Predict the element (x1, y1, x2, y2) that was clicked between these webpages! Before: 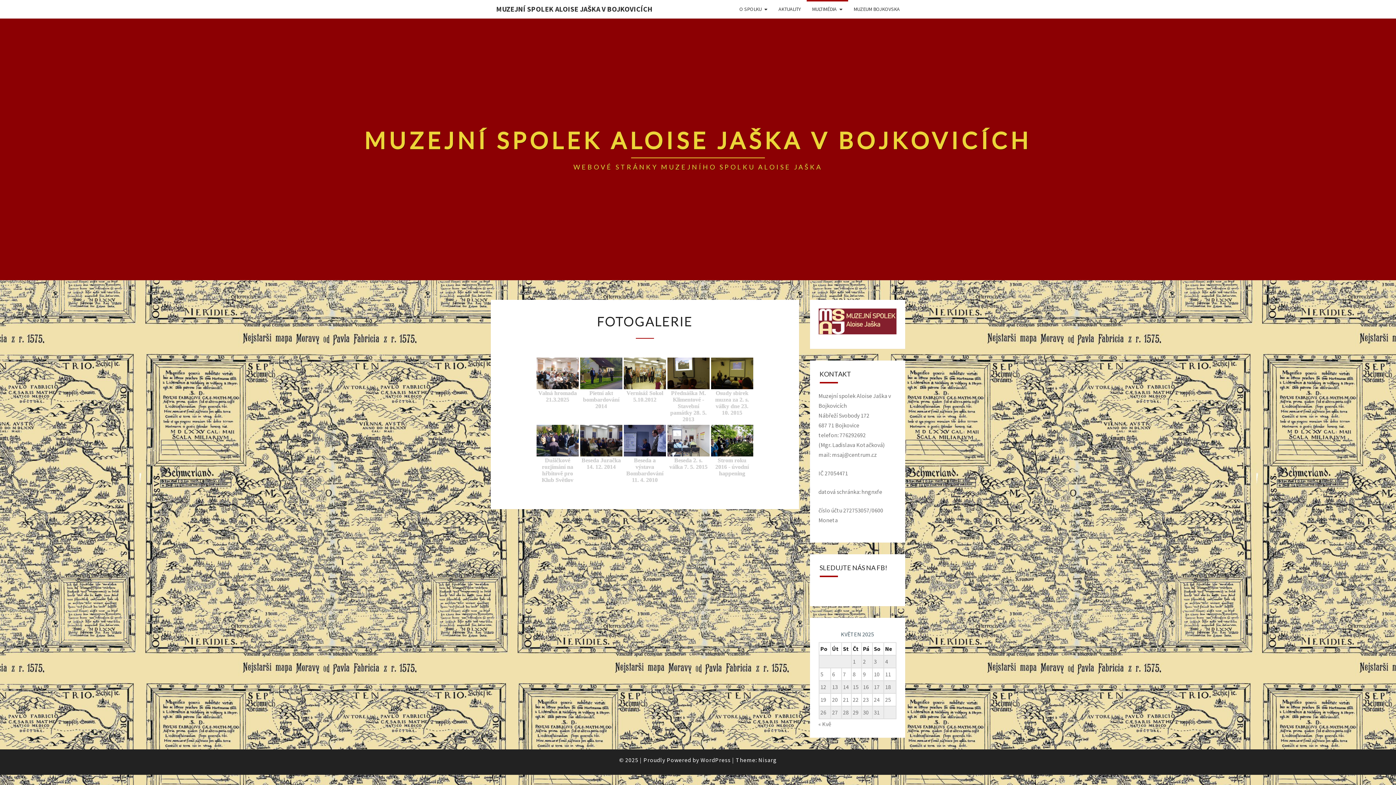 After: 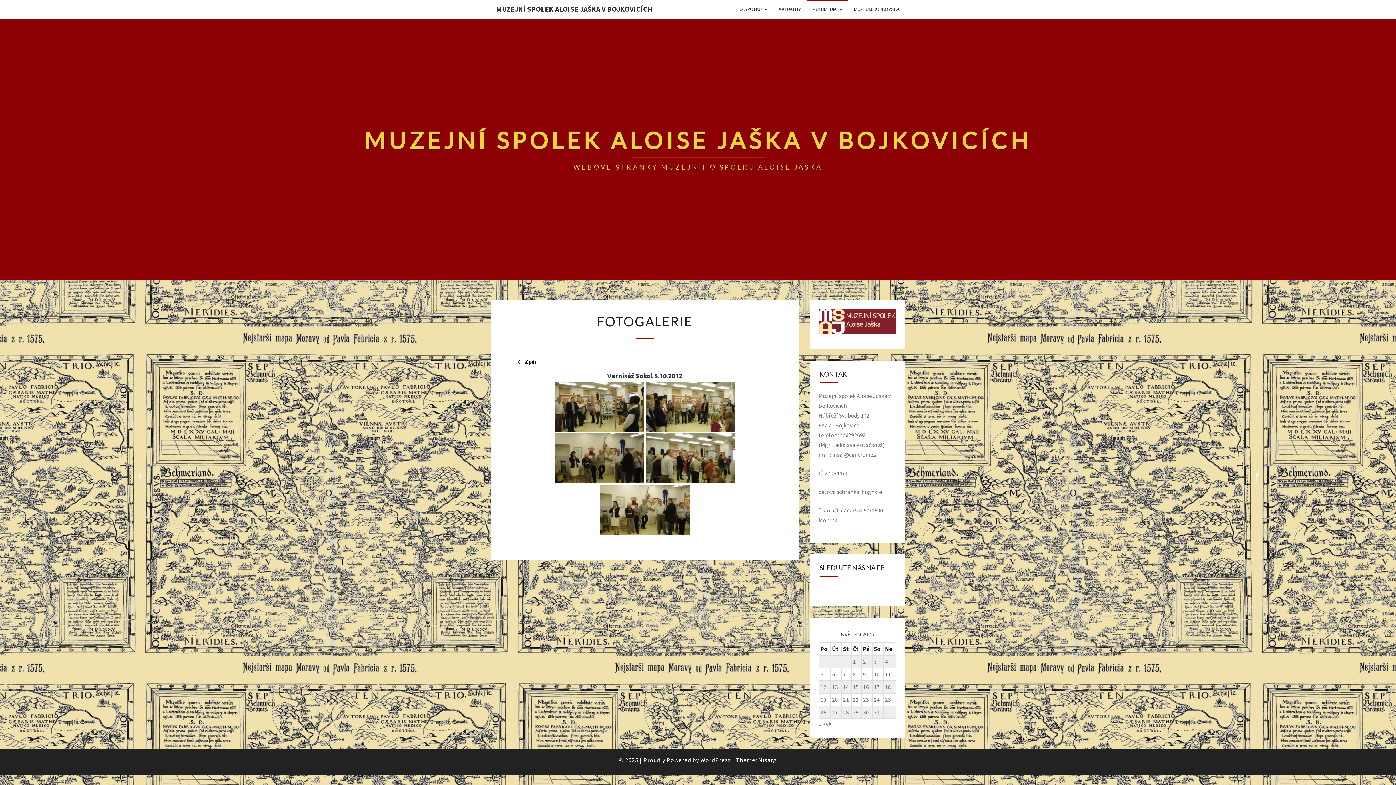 Action: bbox: (623, 357, 666, 404) label: Vernisáž Sokol 5.10.2012